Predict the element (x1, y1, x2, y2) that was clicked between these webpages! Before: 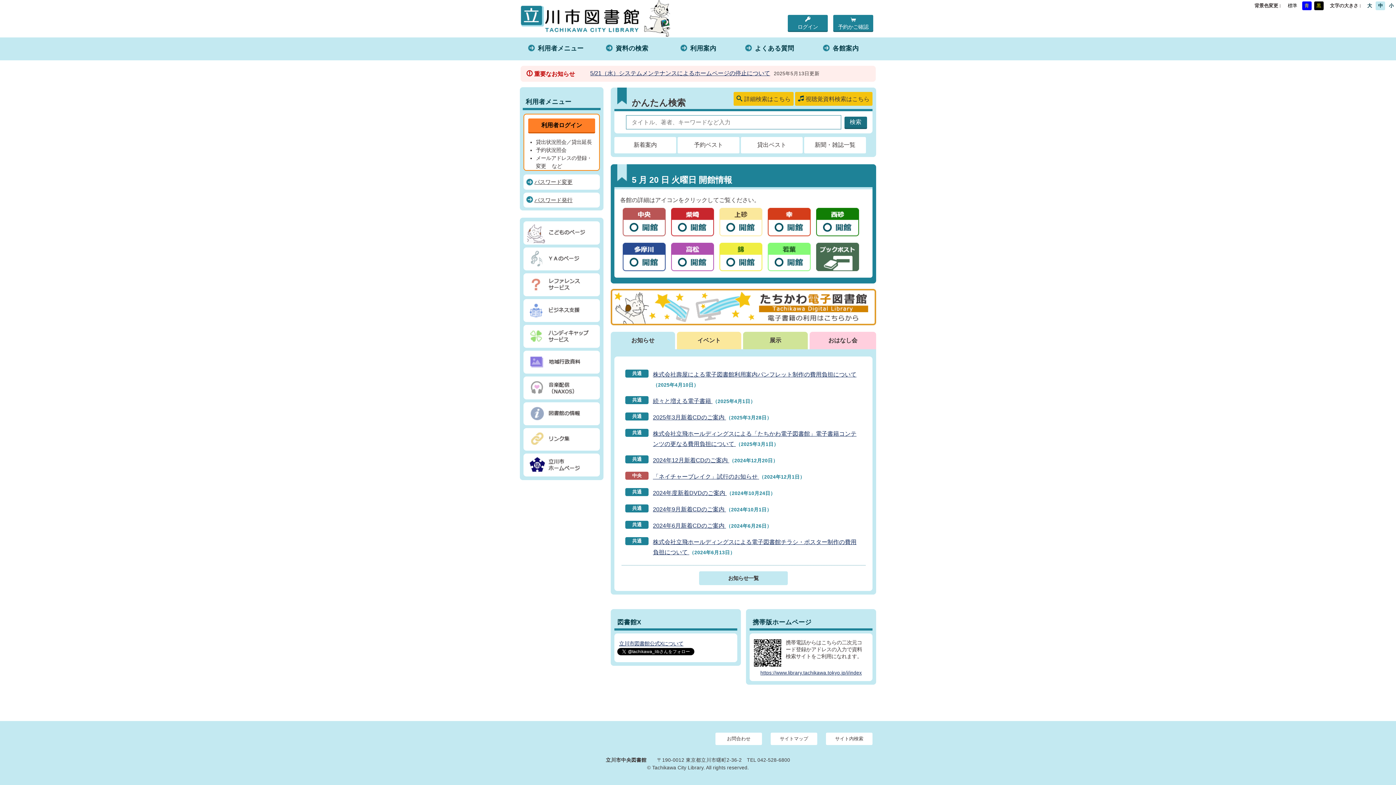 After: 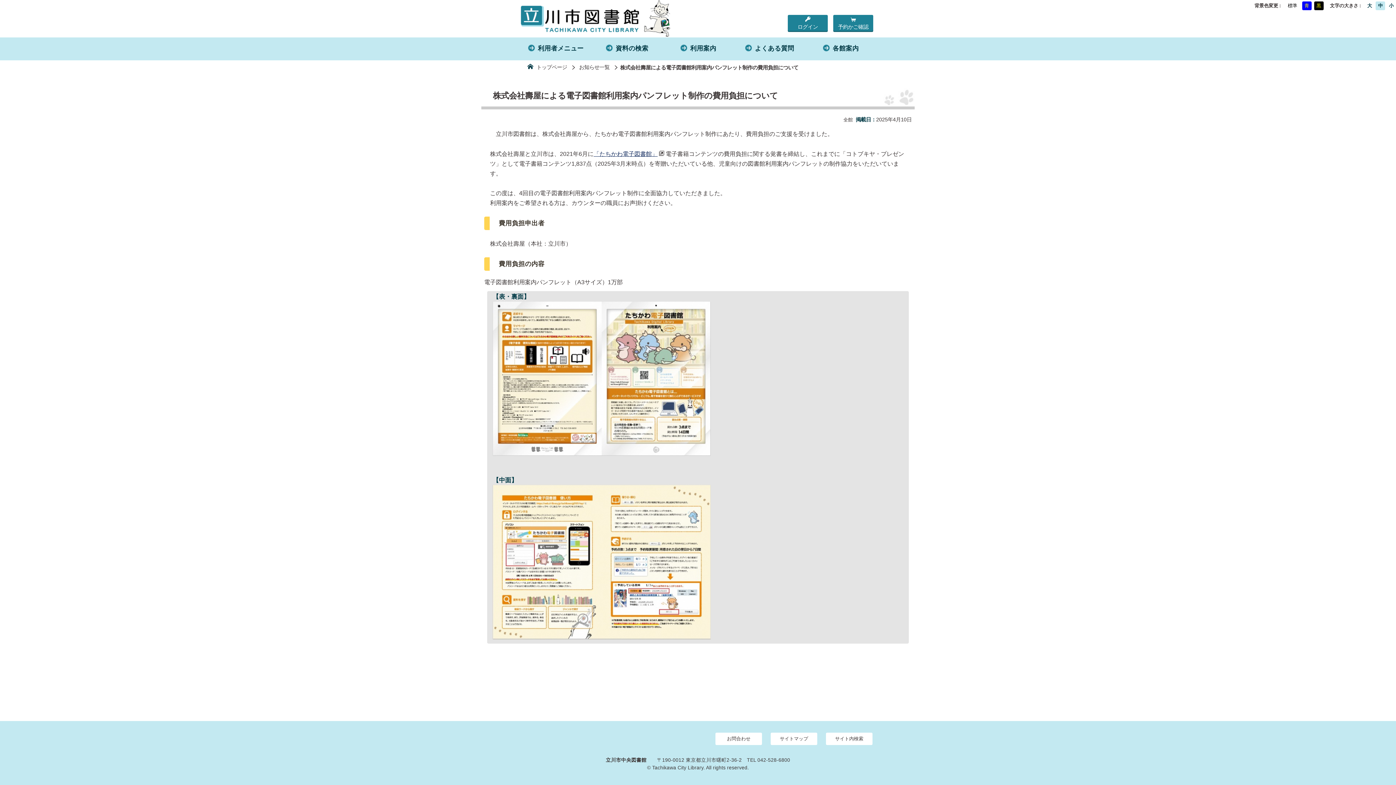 Action: label: 株式会社壽屋による電子図書館利用案内パンフレット制作の費用負担について  bbox: (653, 371, 856, 377)